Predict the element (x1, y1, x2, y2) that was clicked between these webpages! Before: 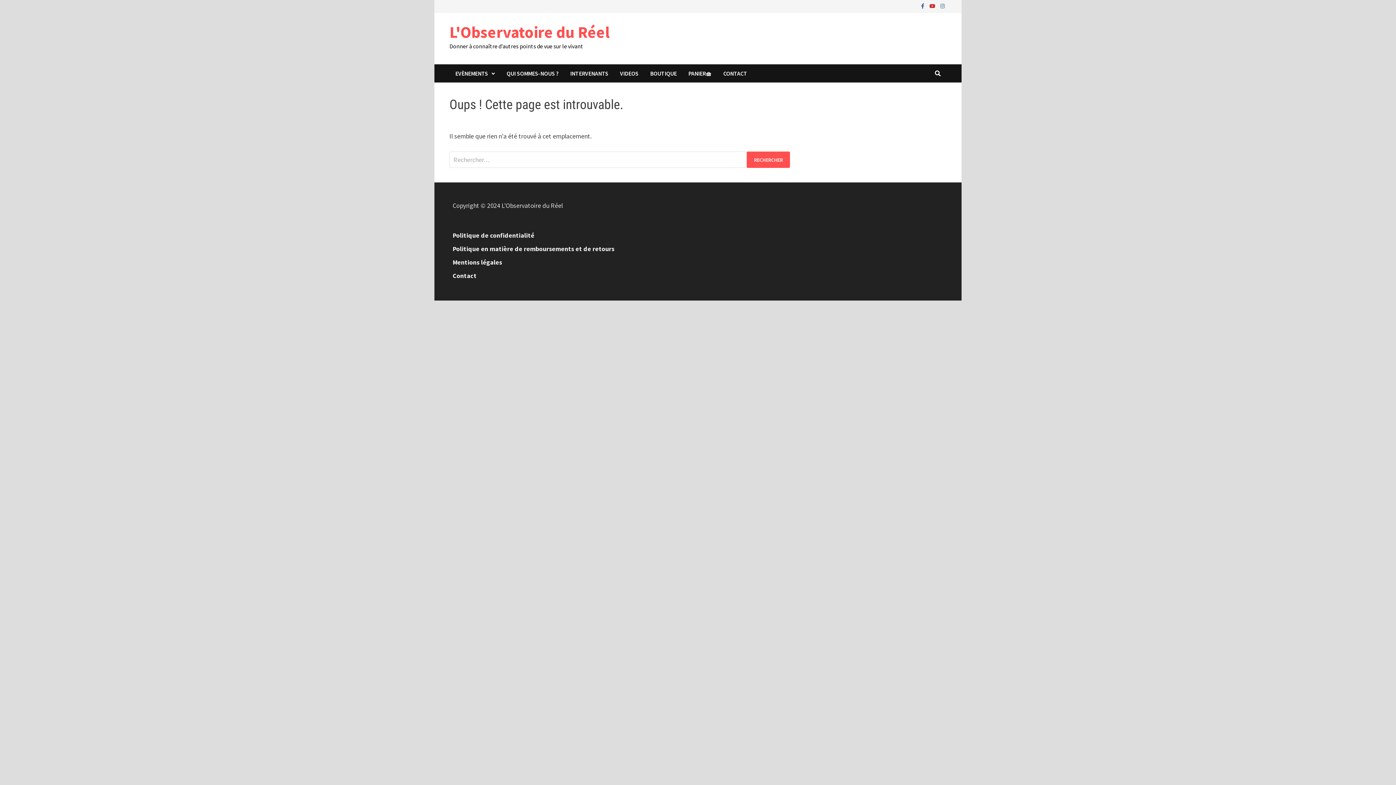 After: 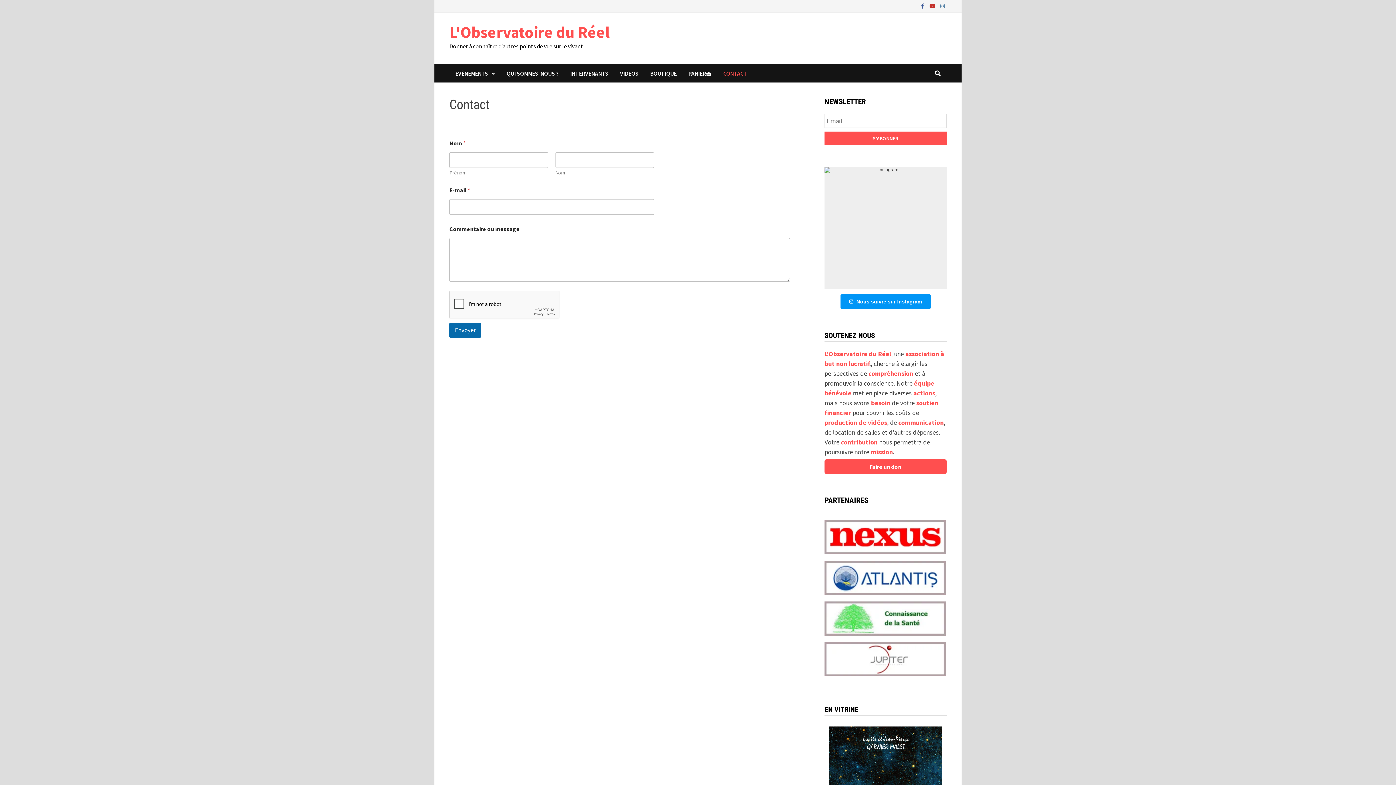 Action: bbox: (717, 64, 753, 82) label: CONTACT